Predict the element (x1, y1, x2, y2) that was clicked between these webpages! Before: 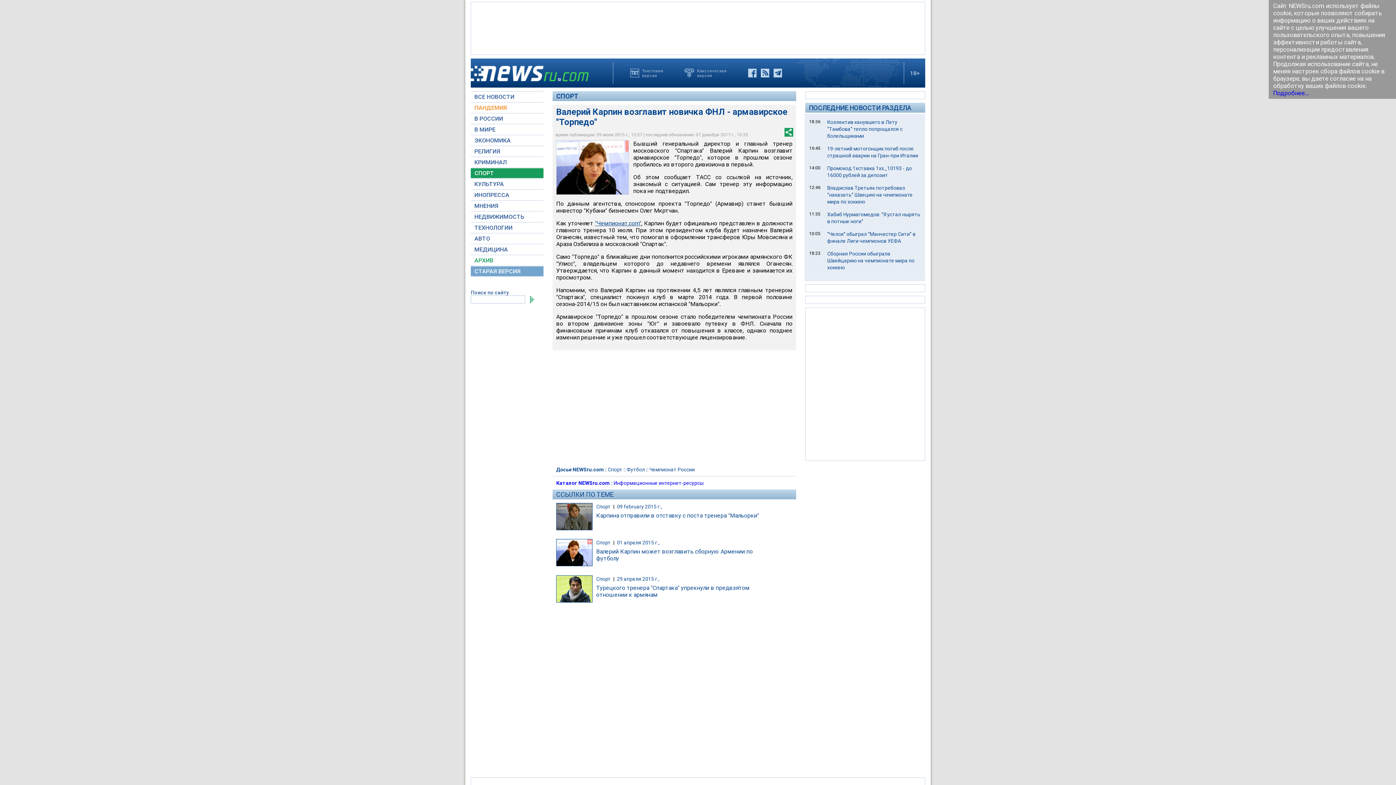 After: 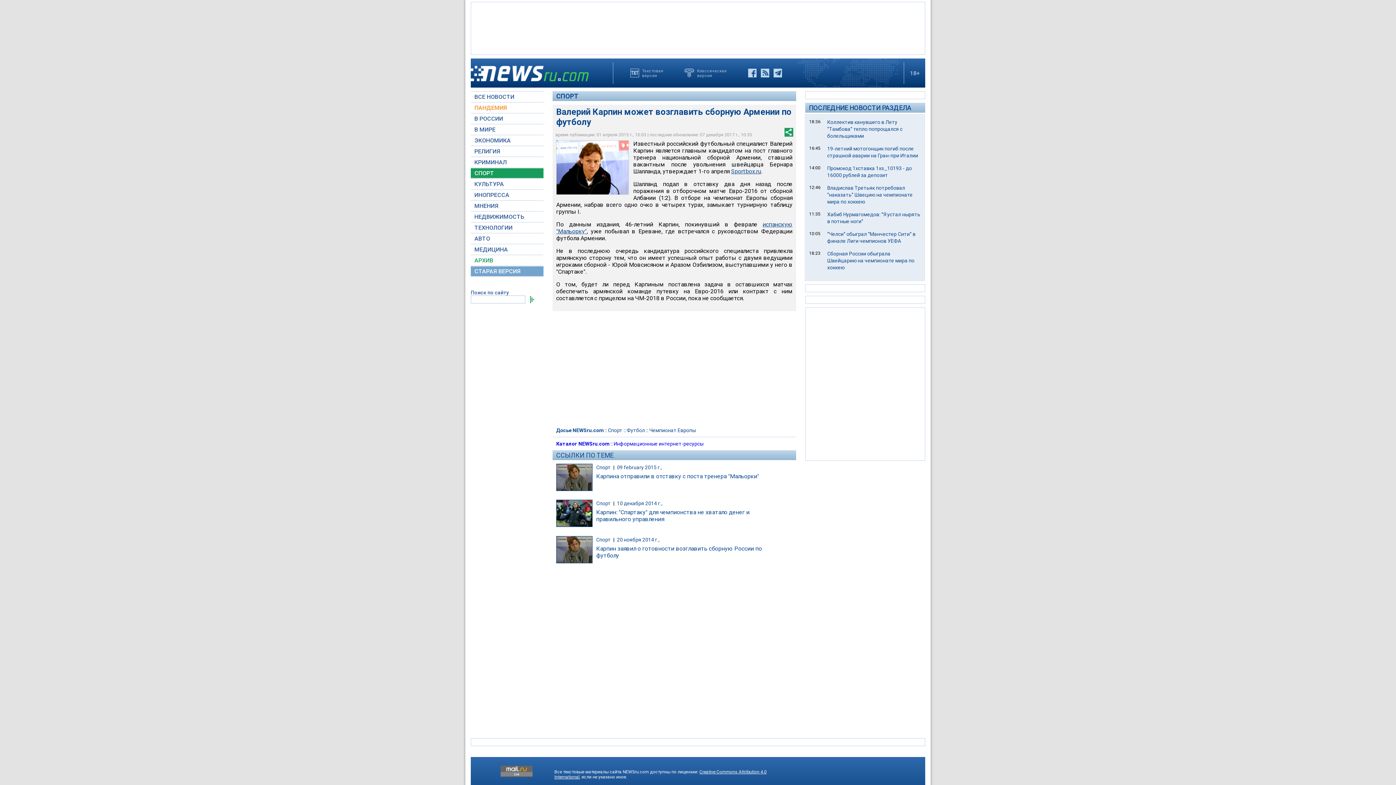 Action: bbox: (556, 539, 596, 566)